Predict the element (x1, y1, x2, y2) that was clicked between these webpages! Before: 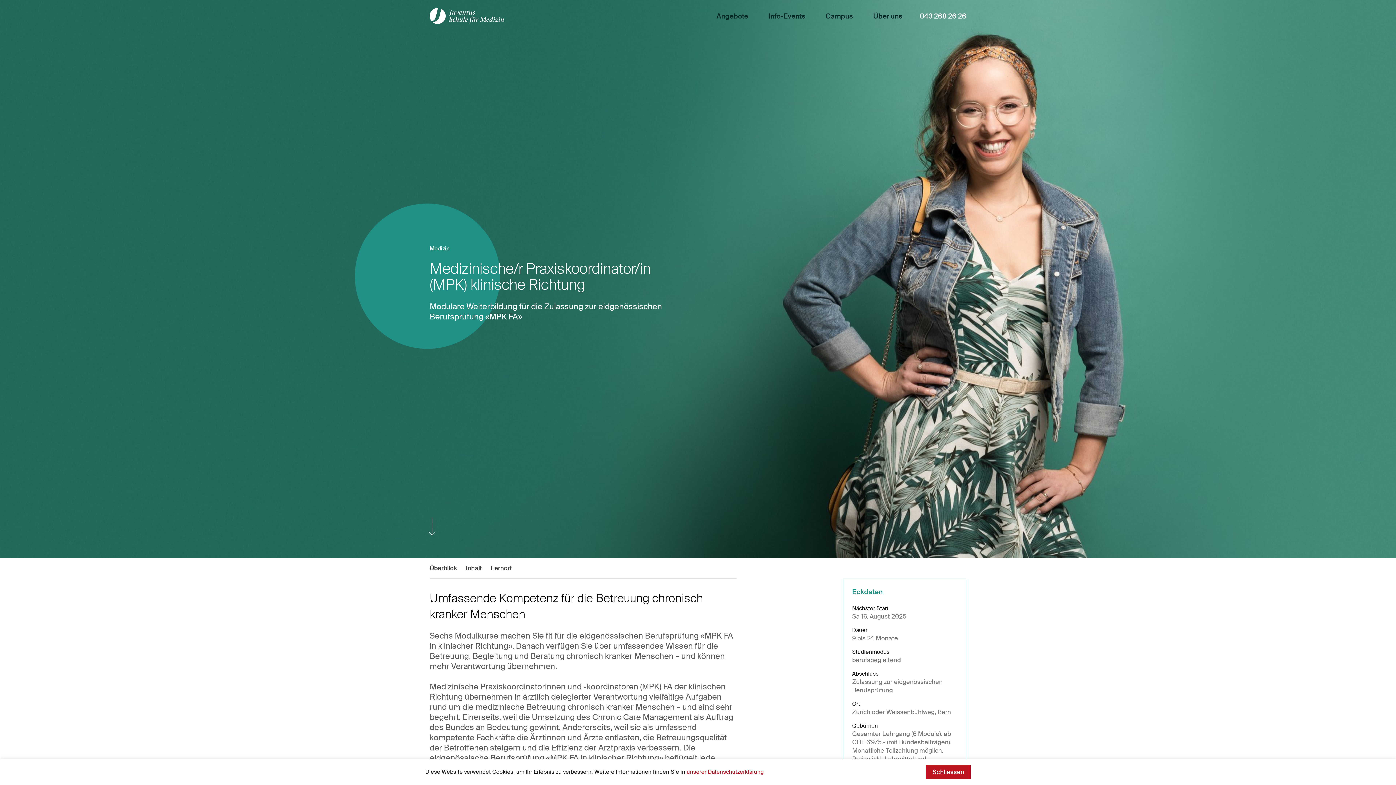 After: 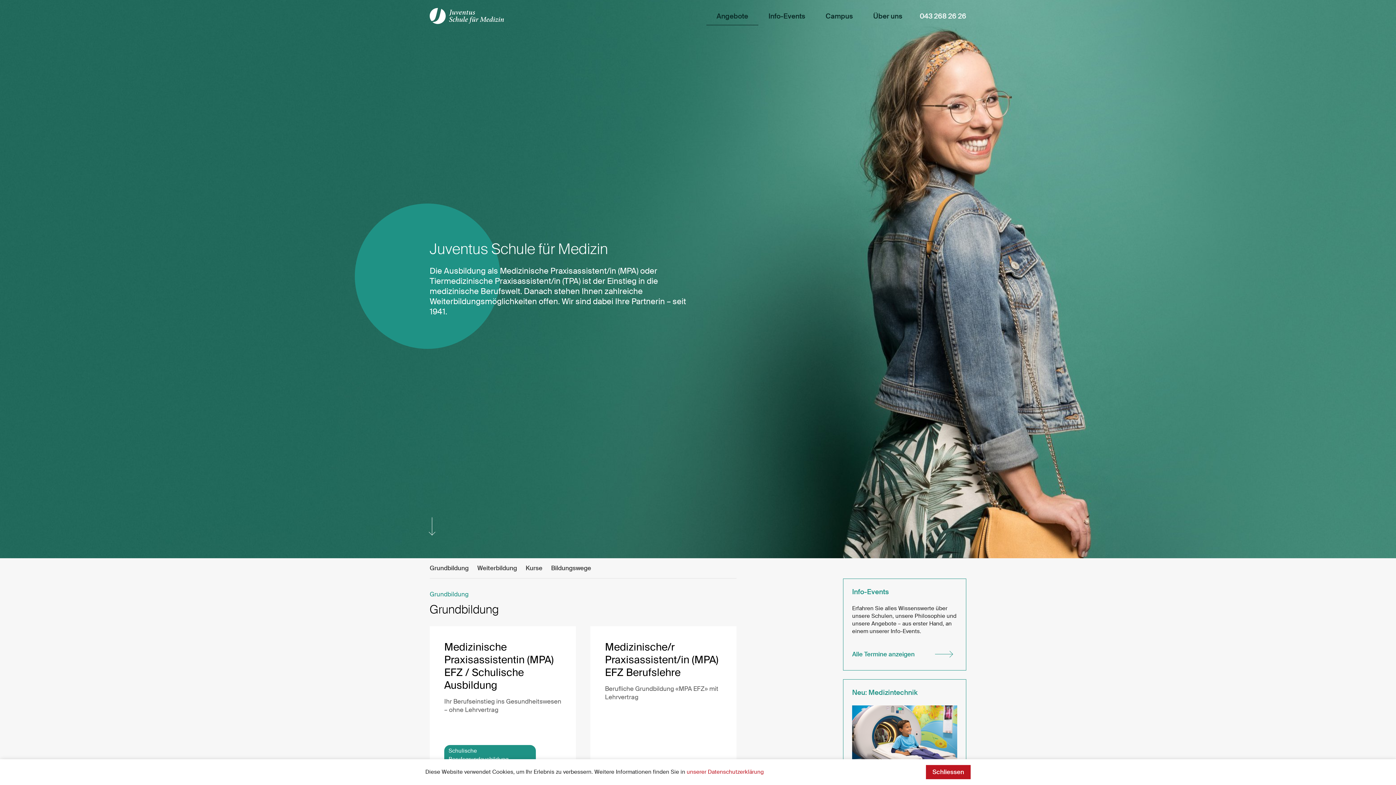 Action: label: Medizin bbox: (429, 244, 449, 252)